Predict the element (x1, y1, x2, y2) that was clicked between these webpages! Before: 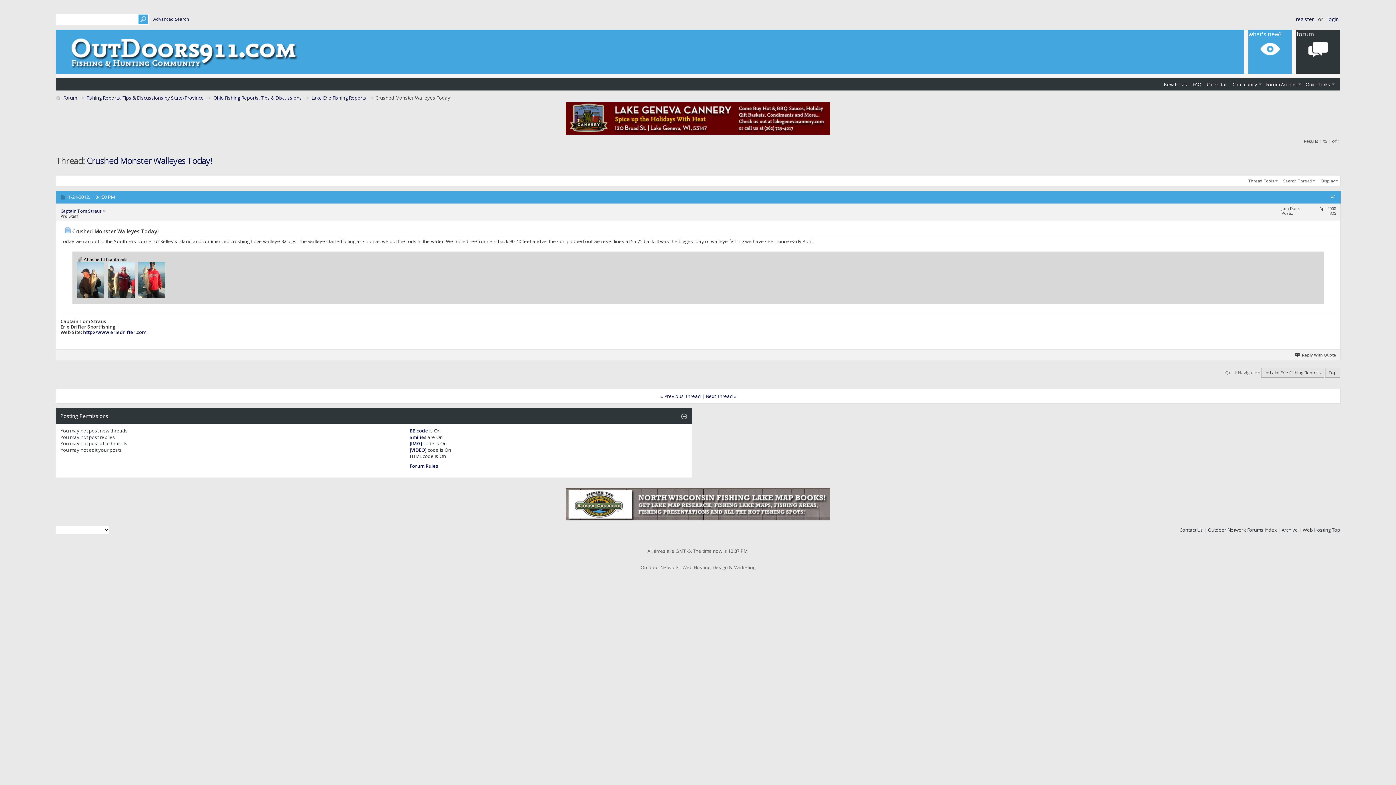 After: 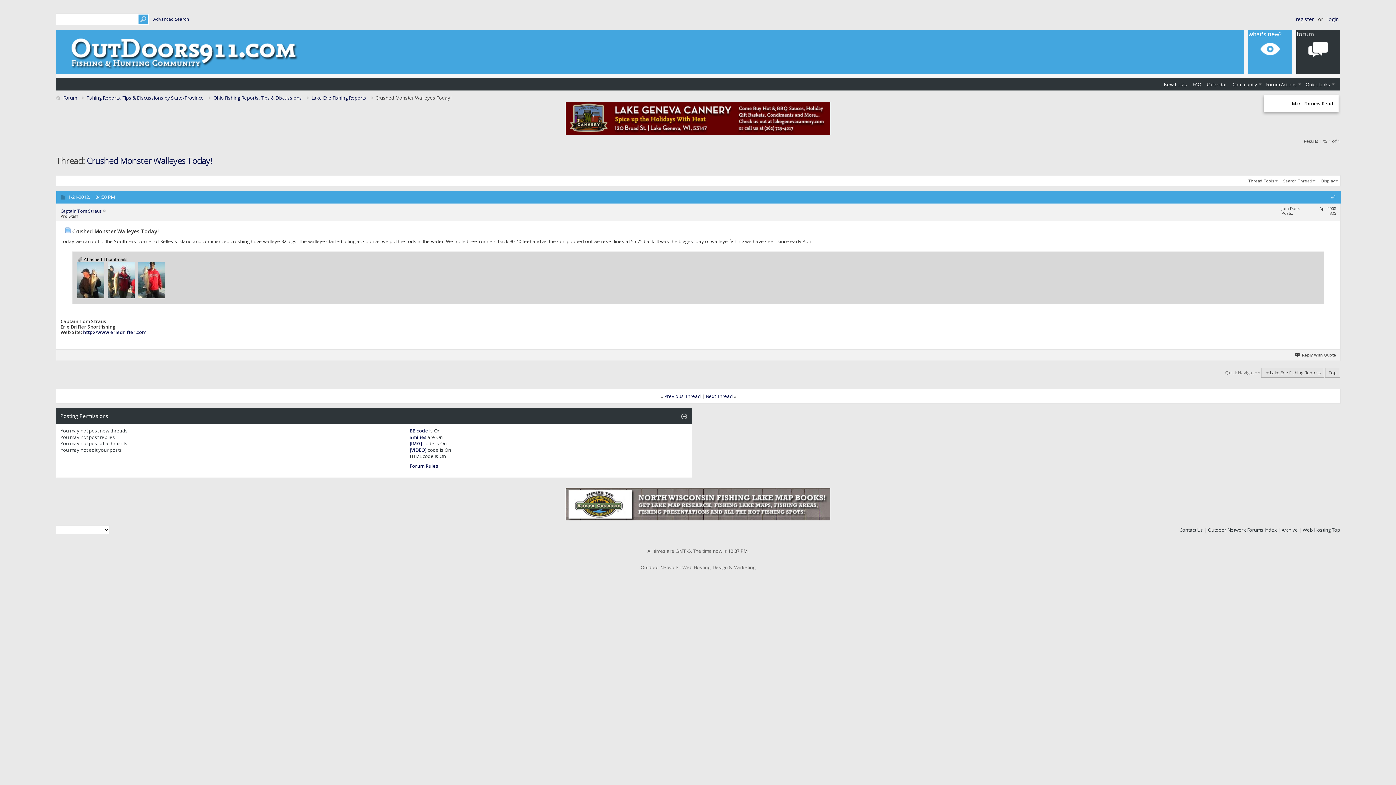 Action: label: Forum Actions bbox: (1264, 80, 1302, 88)